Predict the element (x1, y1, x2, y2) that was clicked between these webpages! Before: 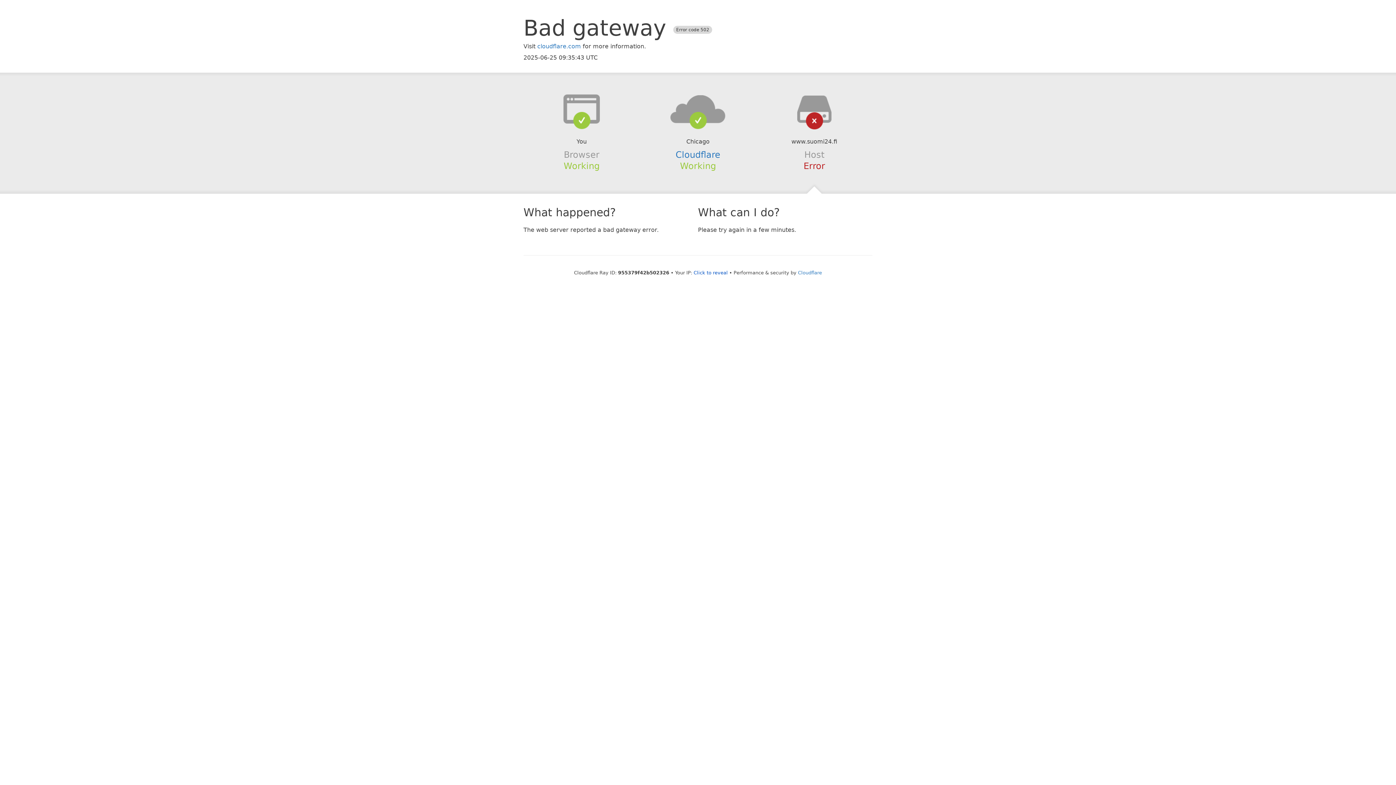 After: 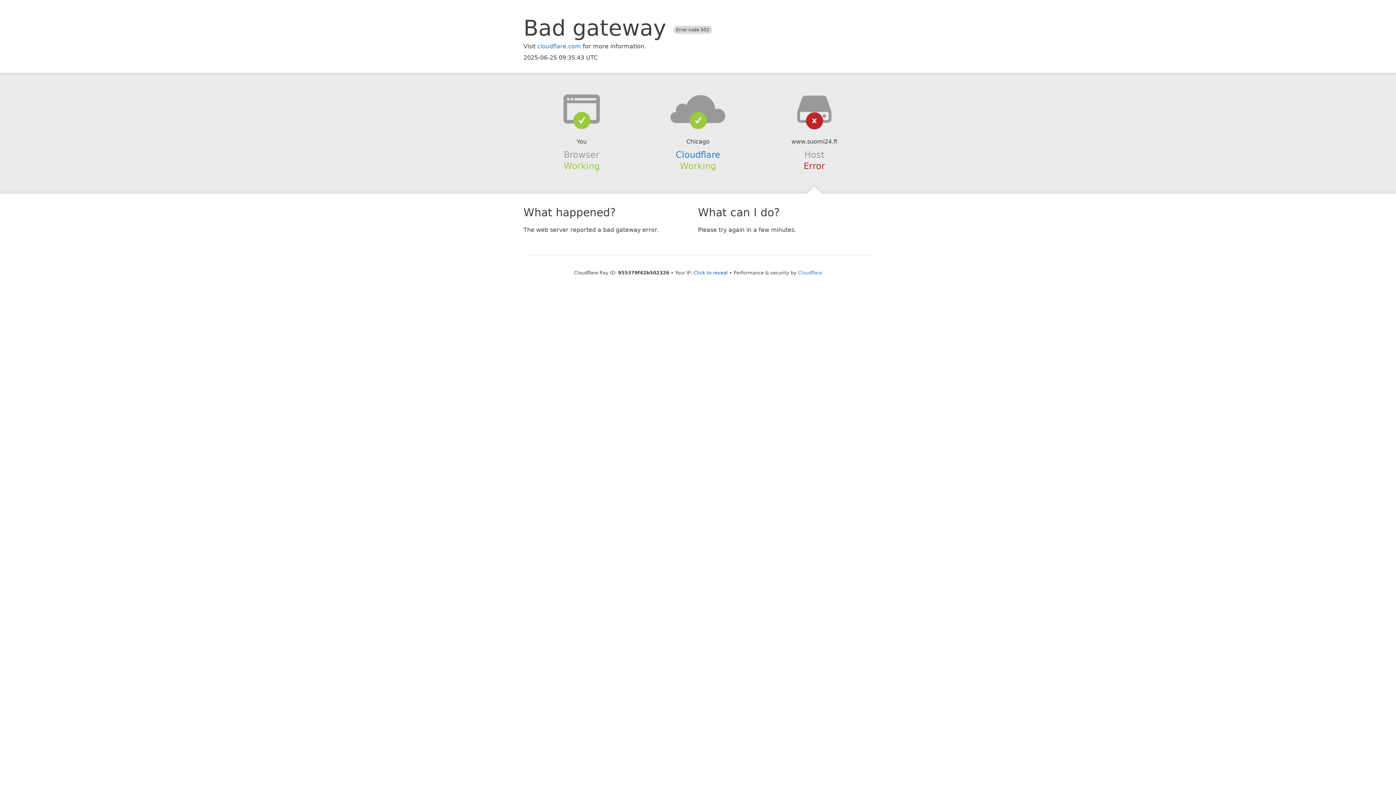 Action: bbox: (639, 94, 756, 123)